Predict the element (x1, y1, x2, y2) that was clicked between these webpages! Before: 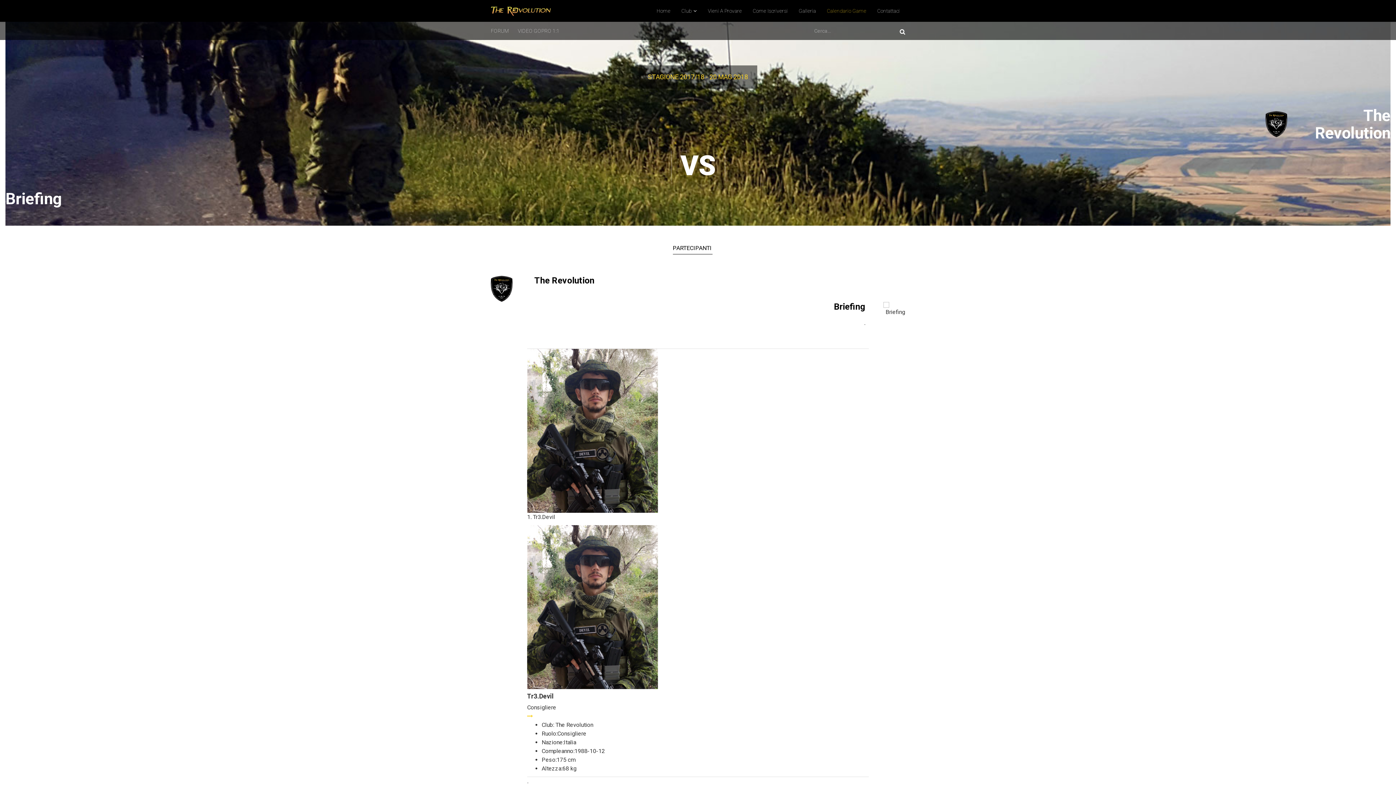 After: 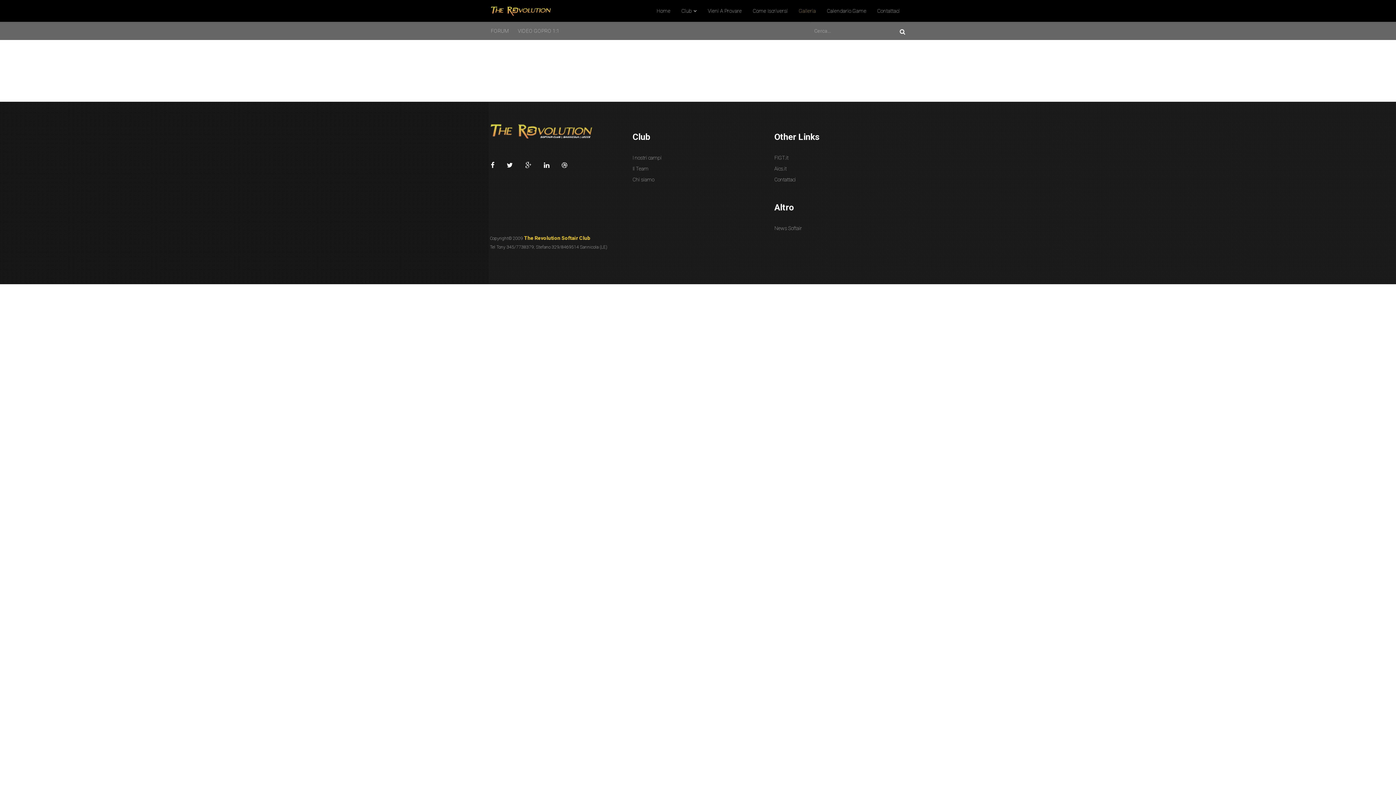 Action: label: Galleria bbox: (793, 0, 821, 21)